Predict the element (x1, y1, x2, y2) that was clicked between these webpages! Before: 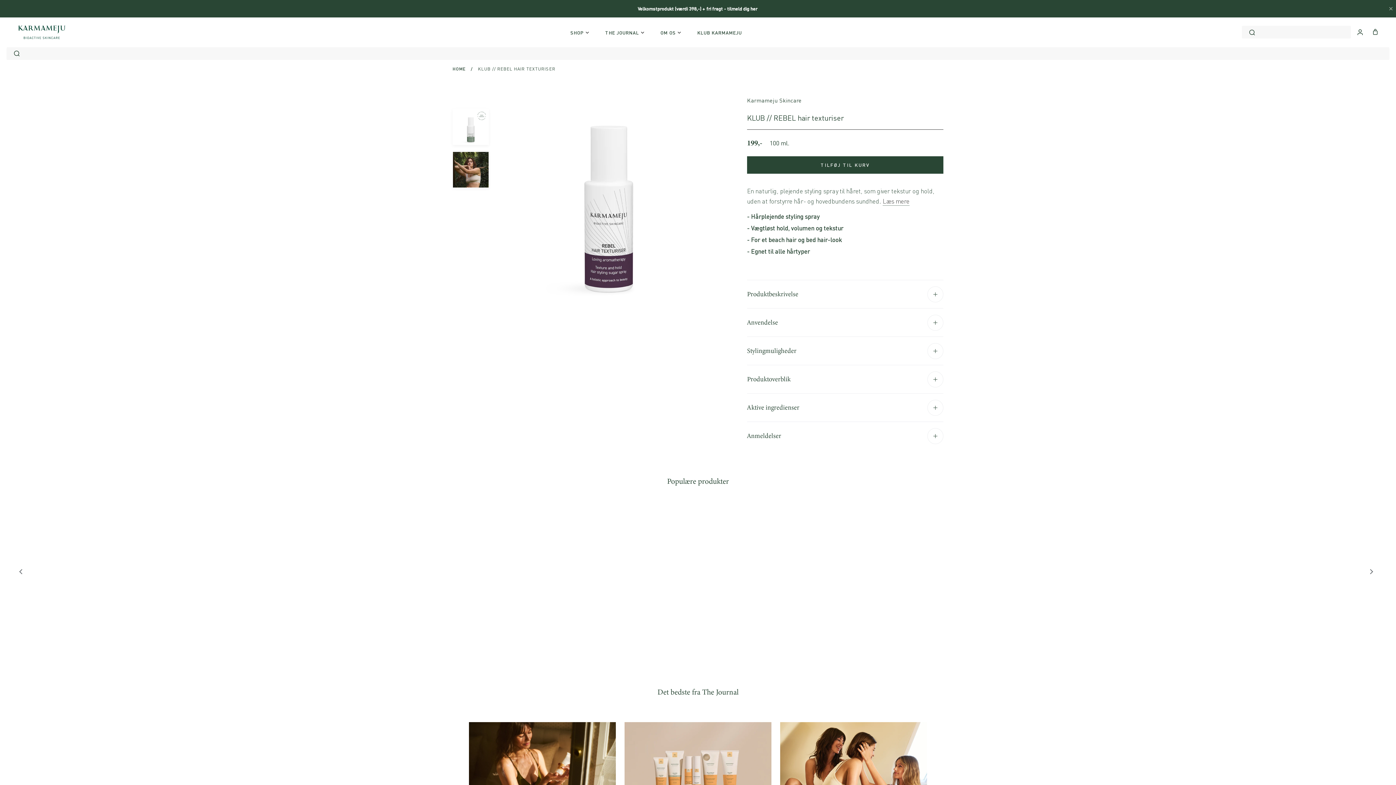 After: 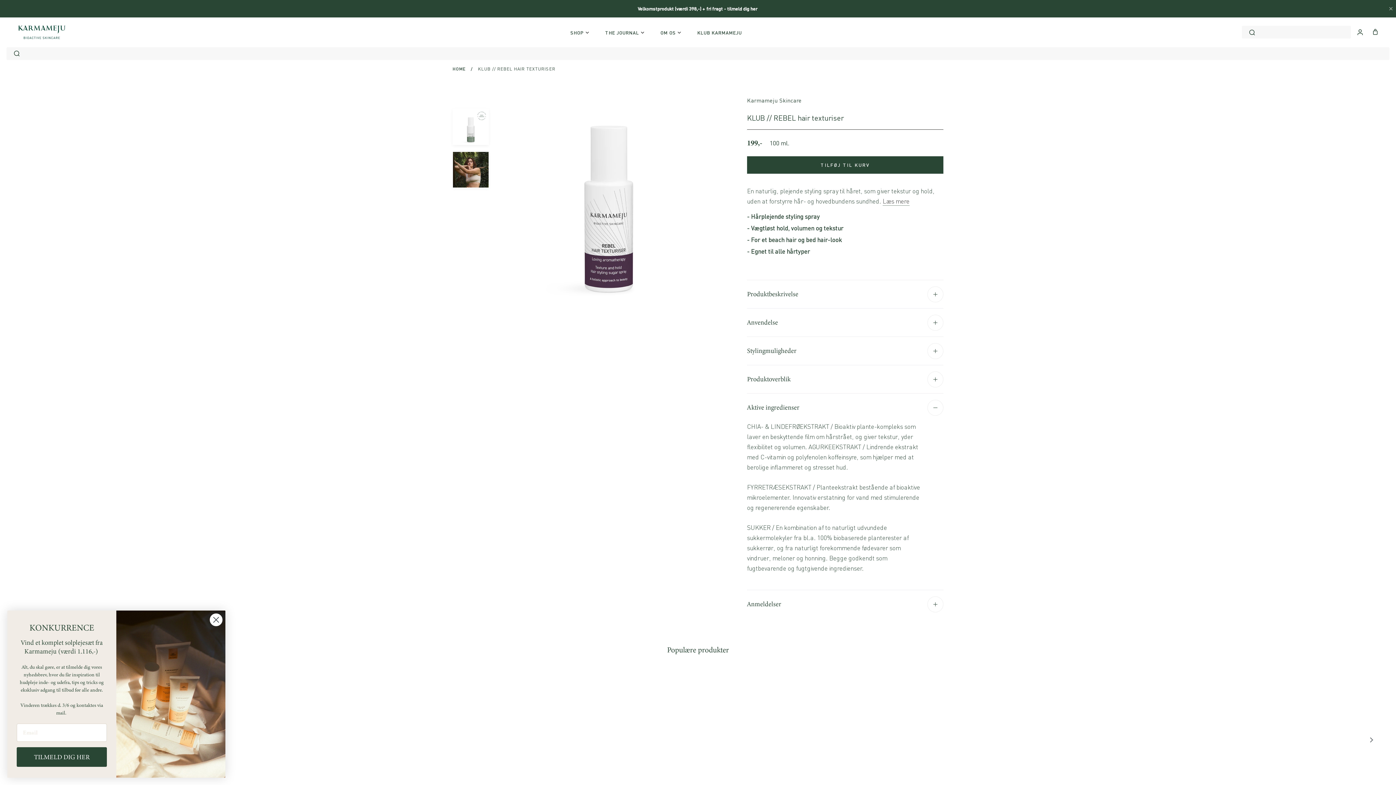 Action: bbox: (747, 393, 943, 421) label: Aktive ingredienser